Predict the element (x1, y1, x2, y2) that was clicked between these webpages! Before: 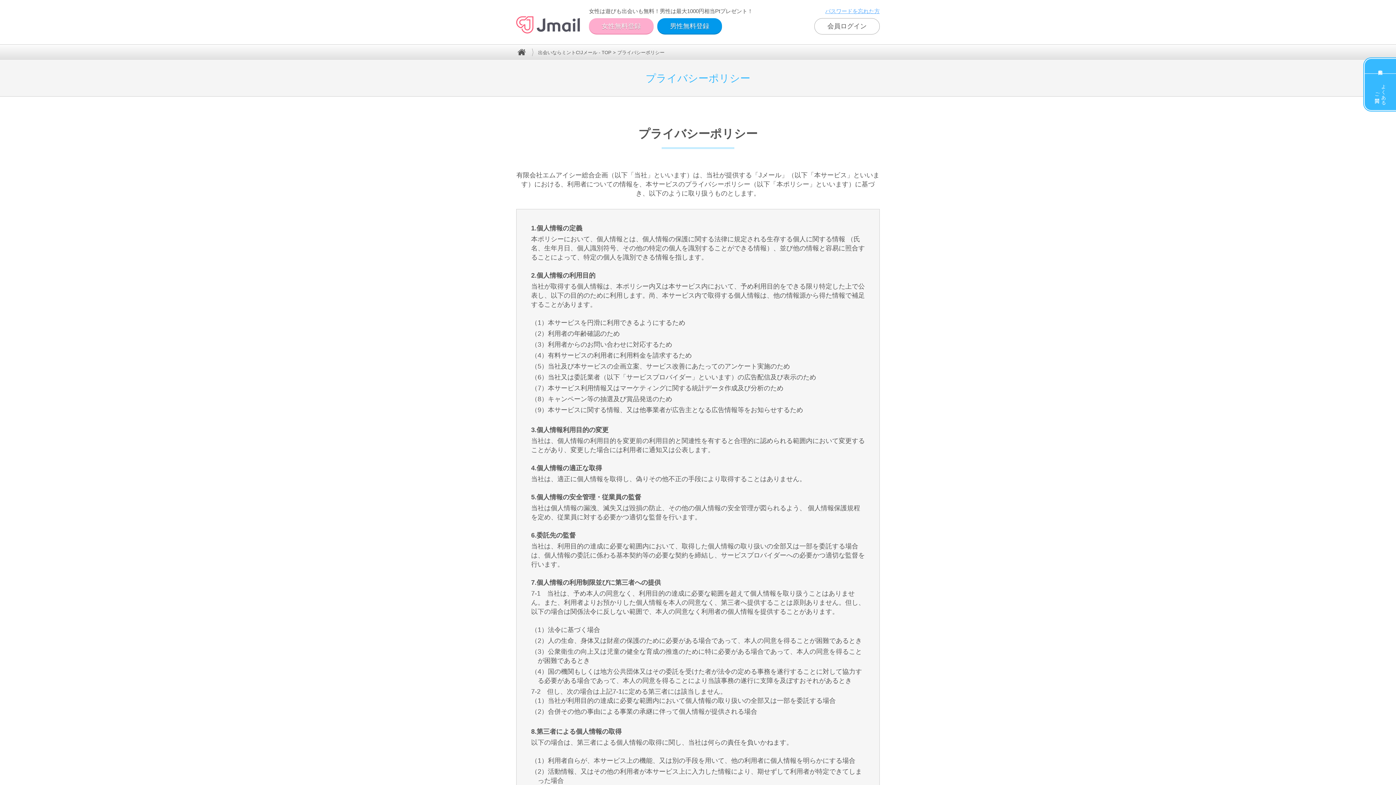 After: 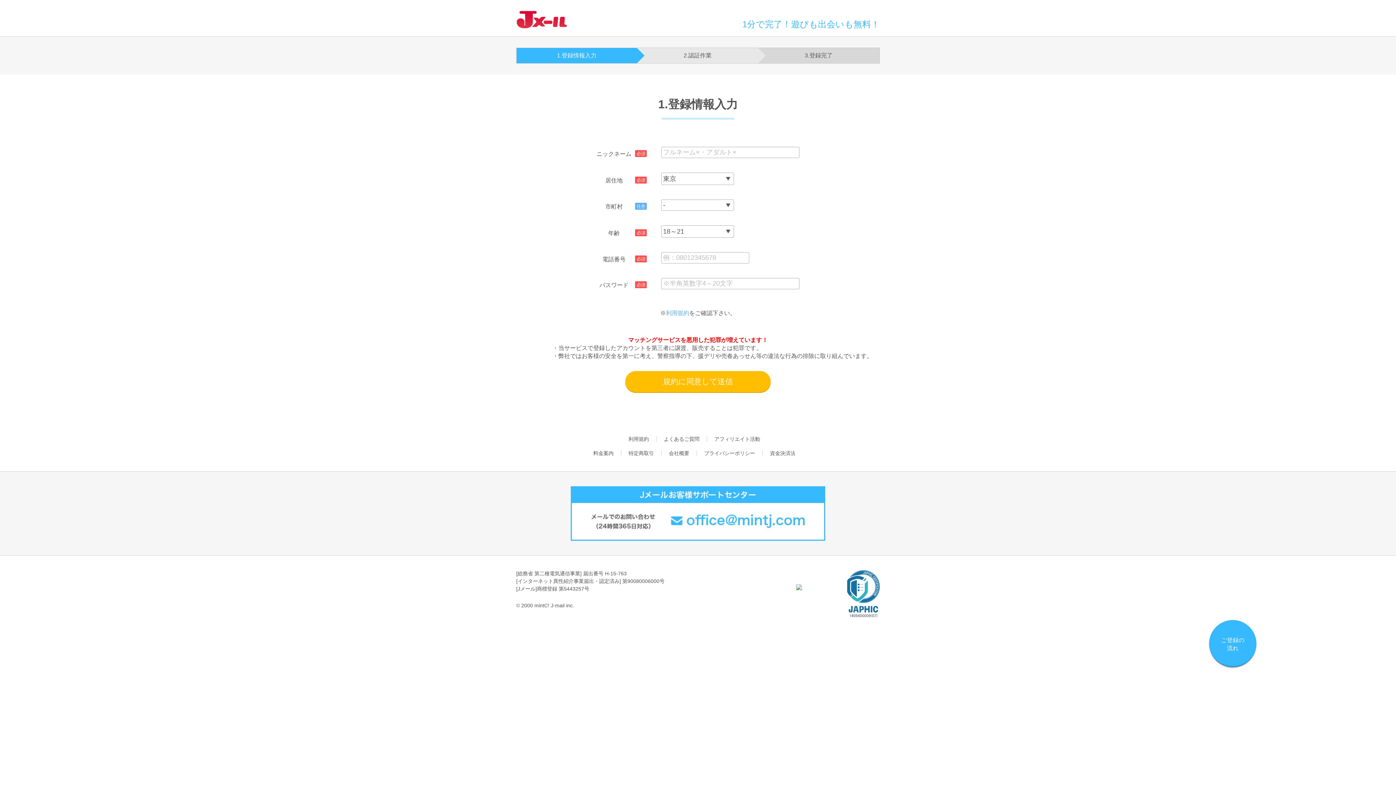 Action: bbox: (589, 18, 653, 33) label: 女性無料登録